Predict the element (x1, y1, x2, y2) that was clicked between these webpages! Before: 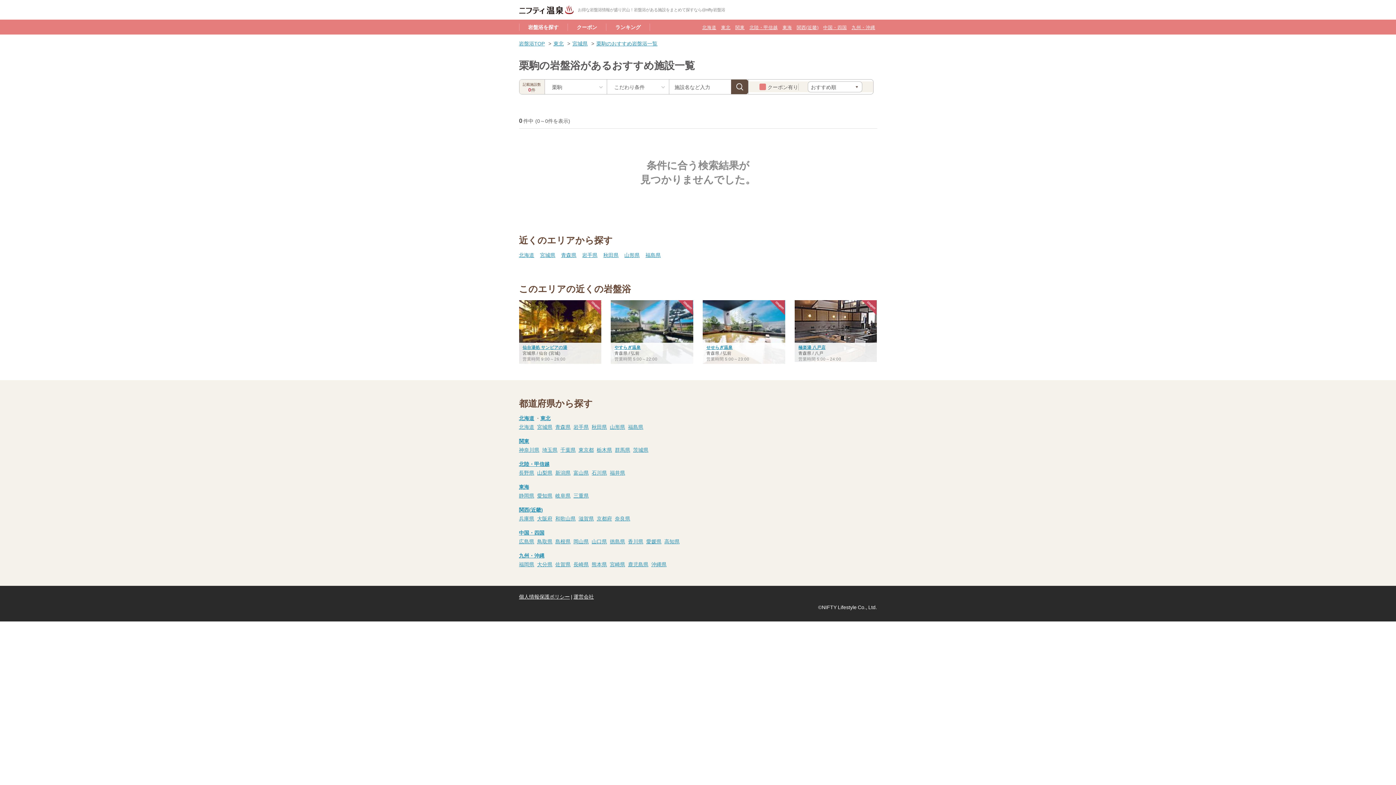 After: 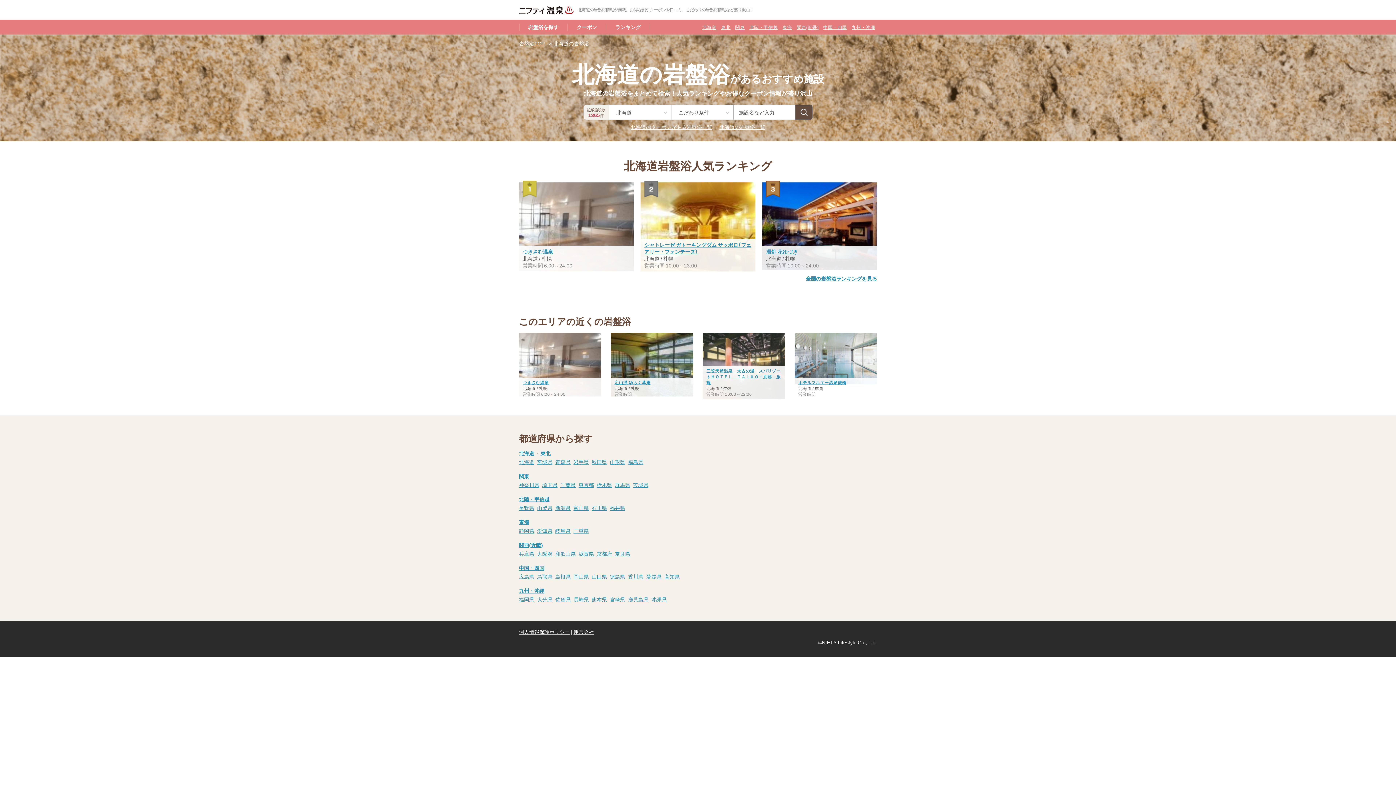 Action: bbox: (519, 414, 534, 421) label: 北海道